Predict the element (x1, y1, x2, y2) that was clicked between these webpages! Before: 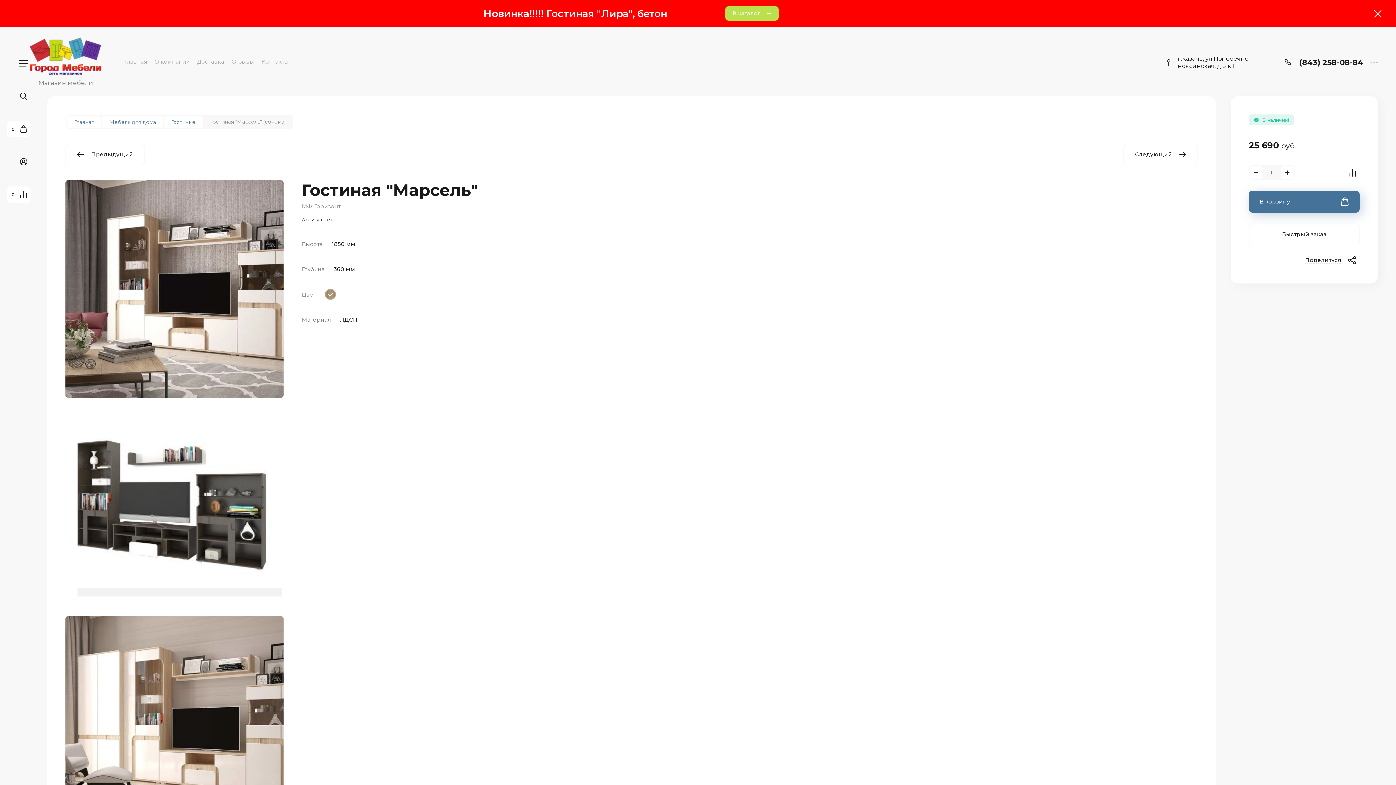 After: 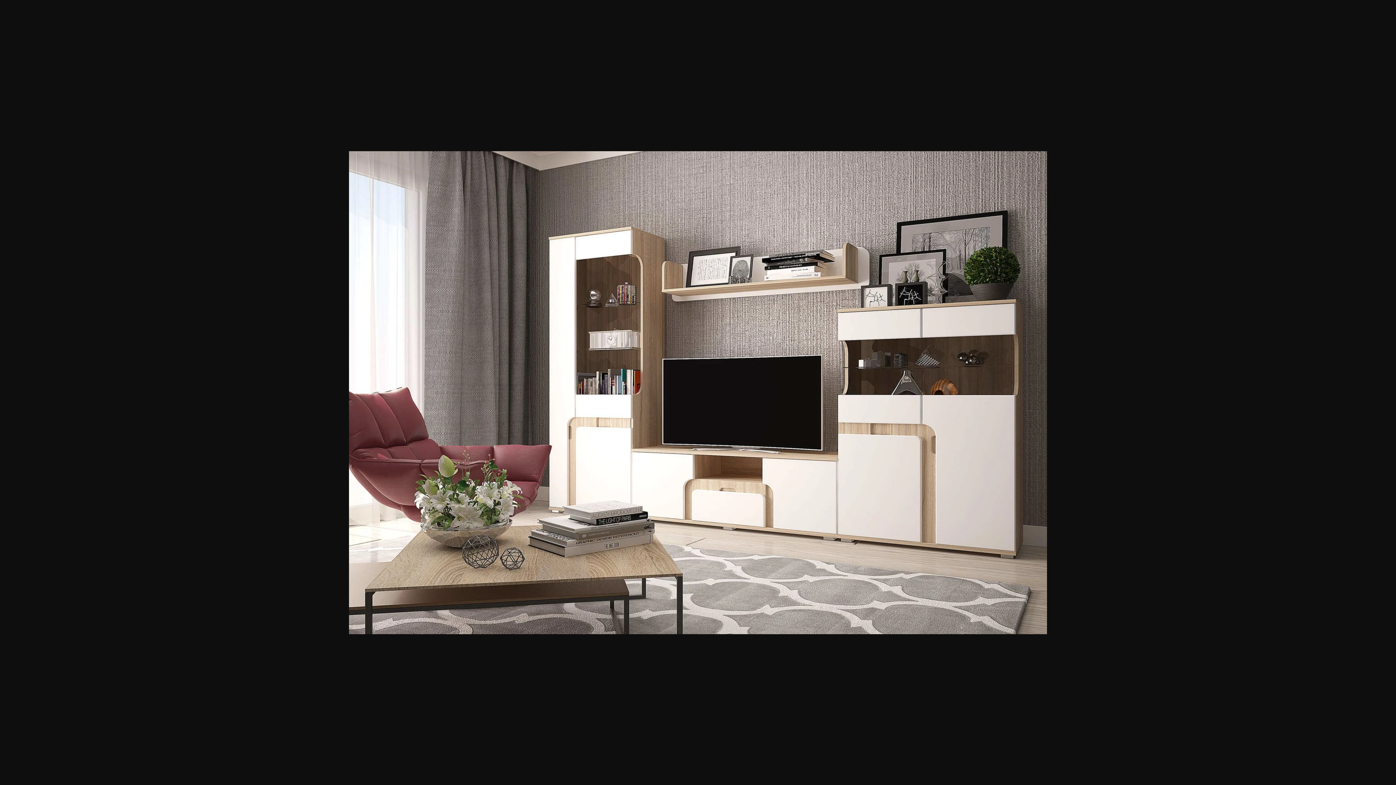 Action: bbox: (65, 180, 283, 398)